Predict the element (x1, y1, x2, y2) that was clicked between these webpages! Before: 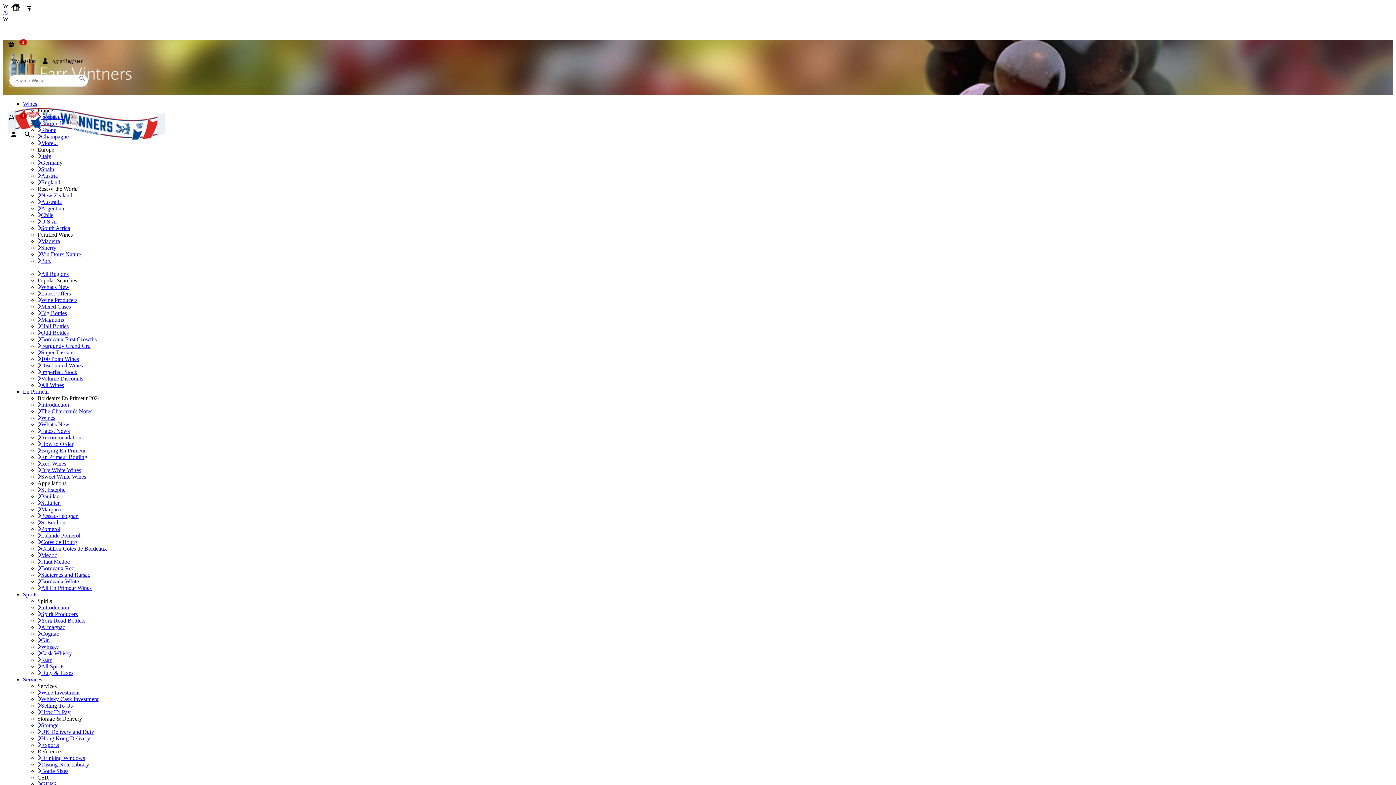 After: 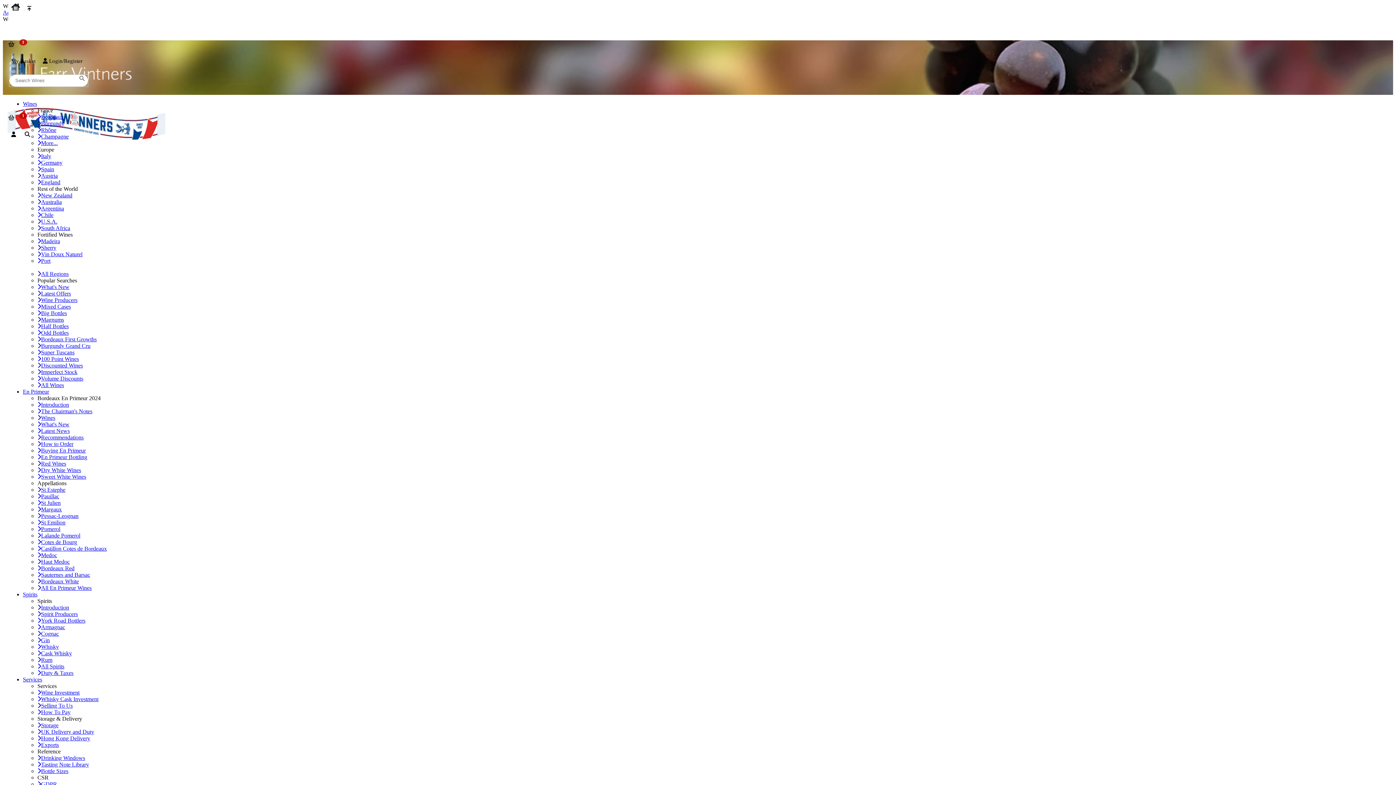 Action: bbox: (37, 303, 70, 309) label: Mixed Cases